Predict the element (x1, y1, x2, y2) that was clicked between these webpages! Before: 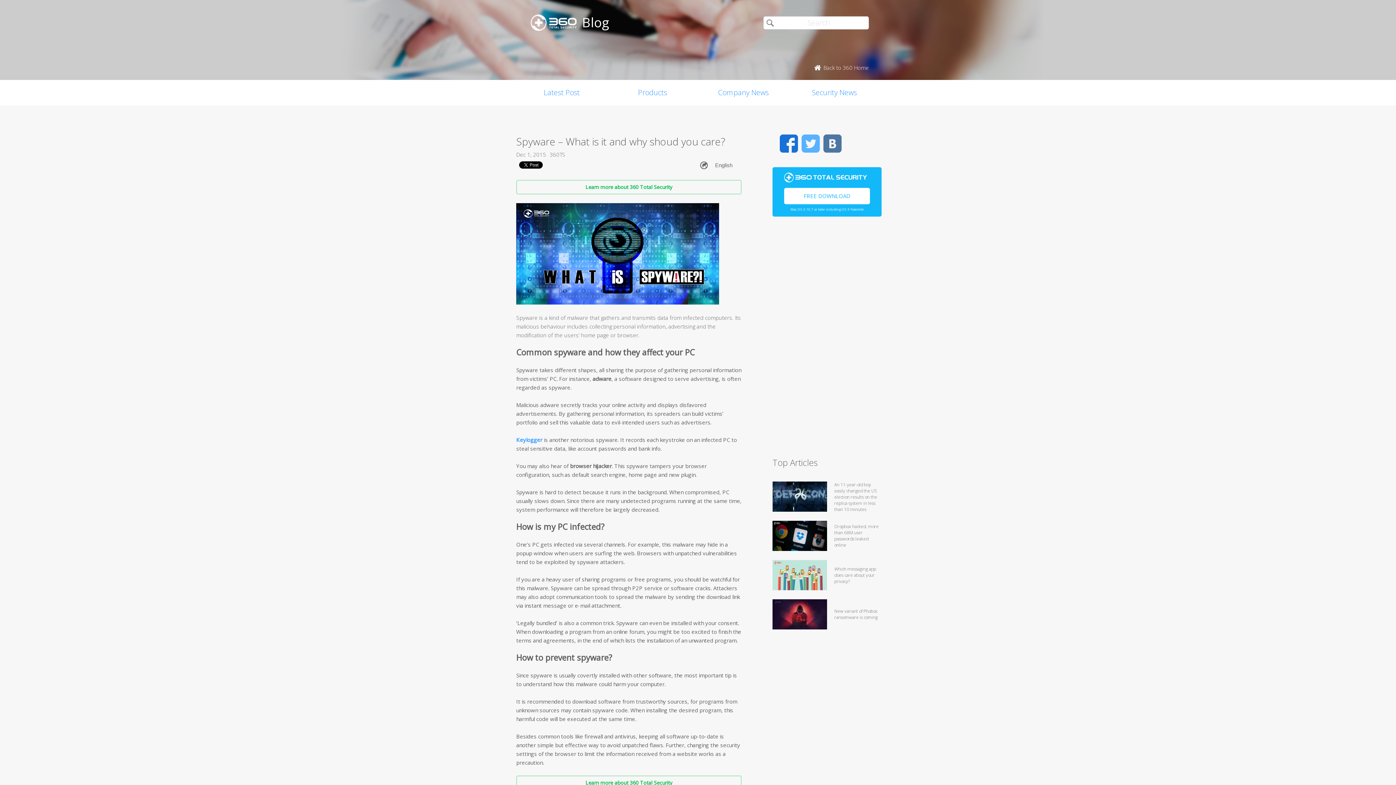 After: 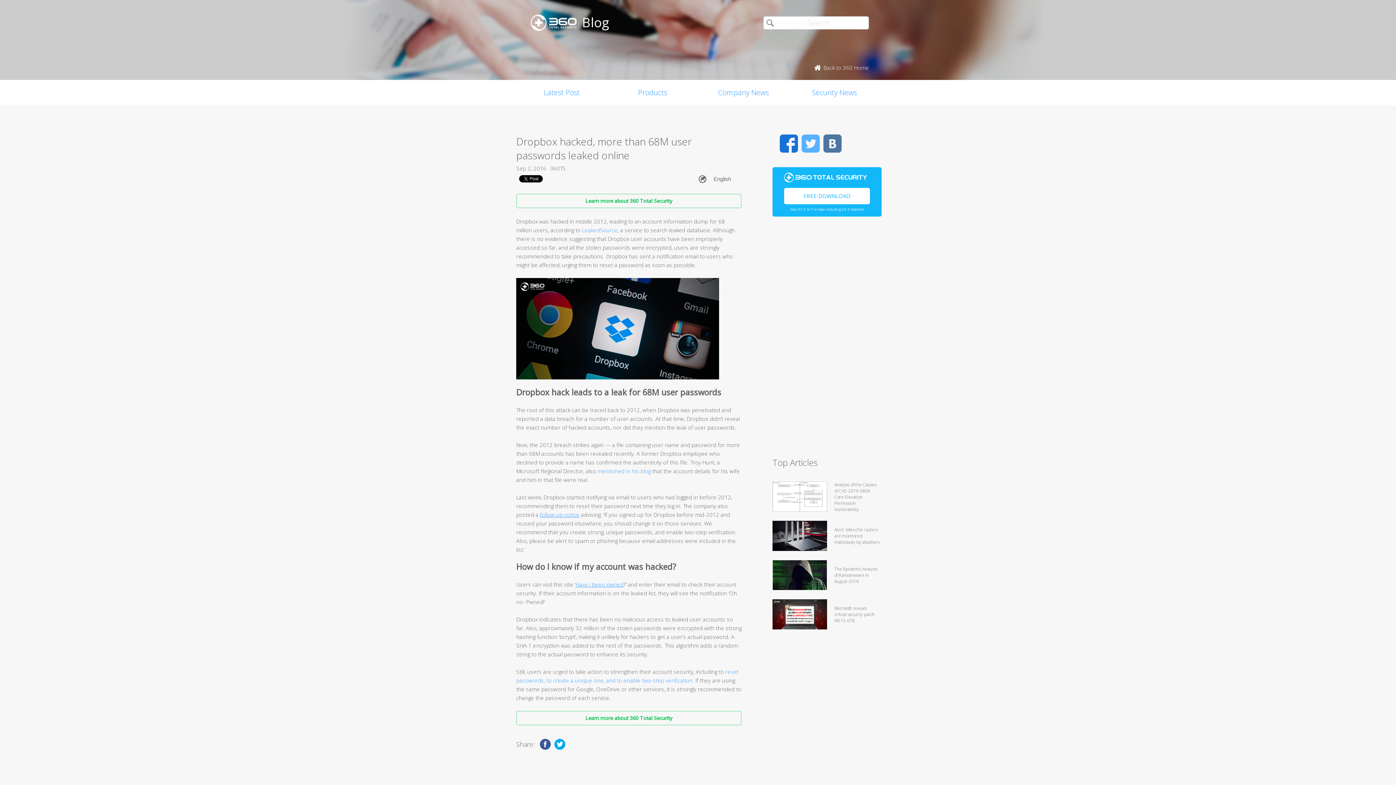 Action: bbox: (772, 544, 827, 552)